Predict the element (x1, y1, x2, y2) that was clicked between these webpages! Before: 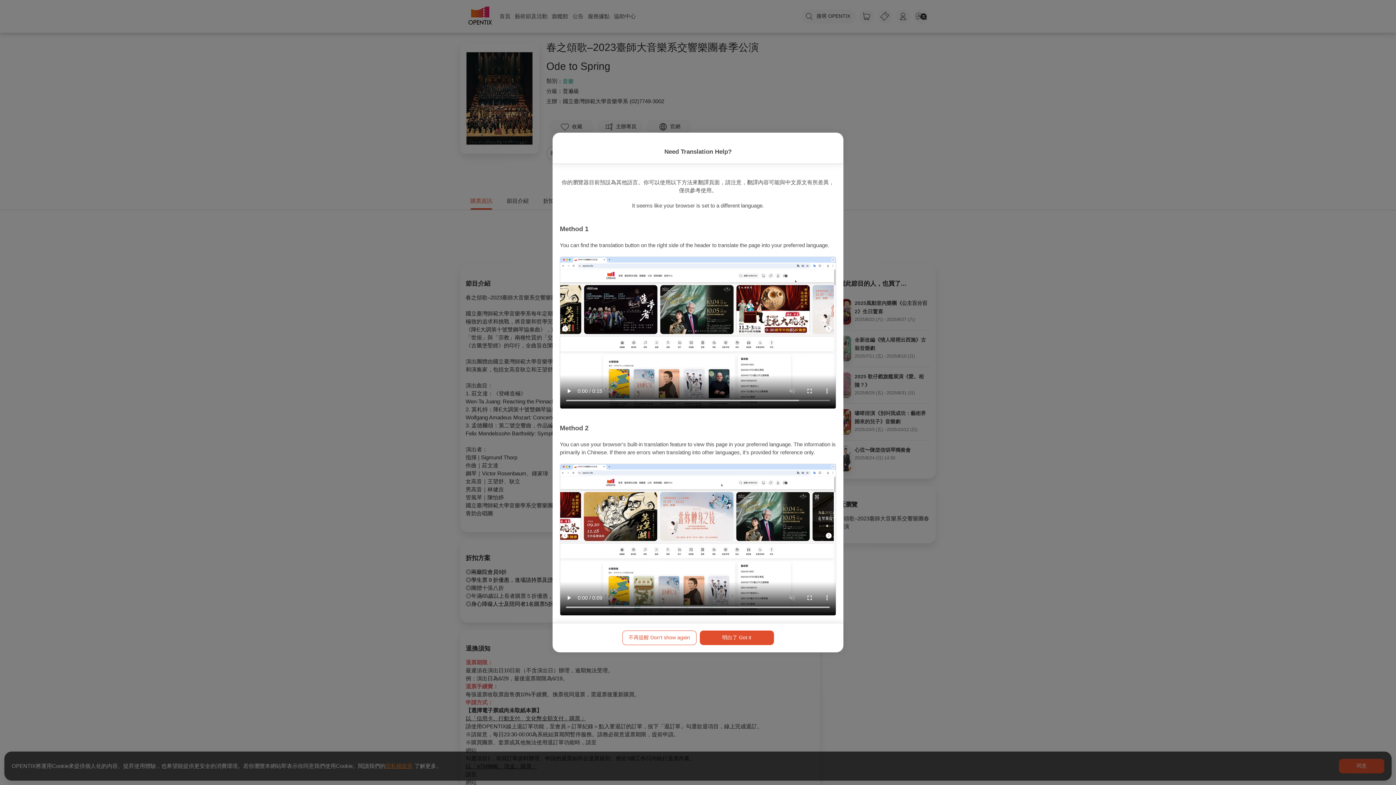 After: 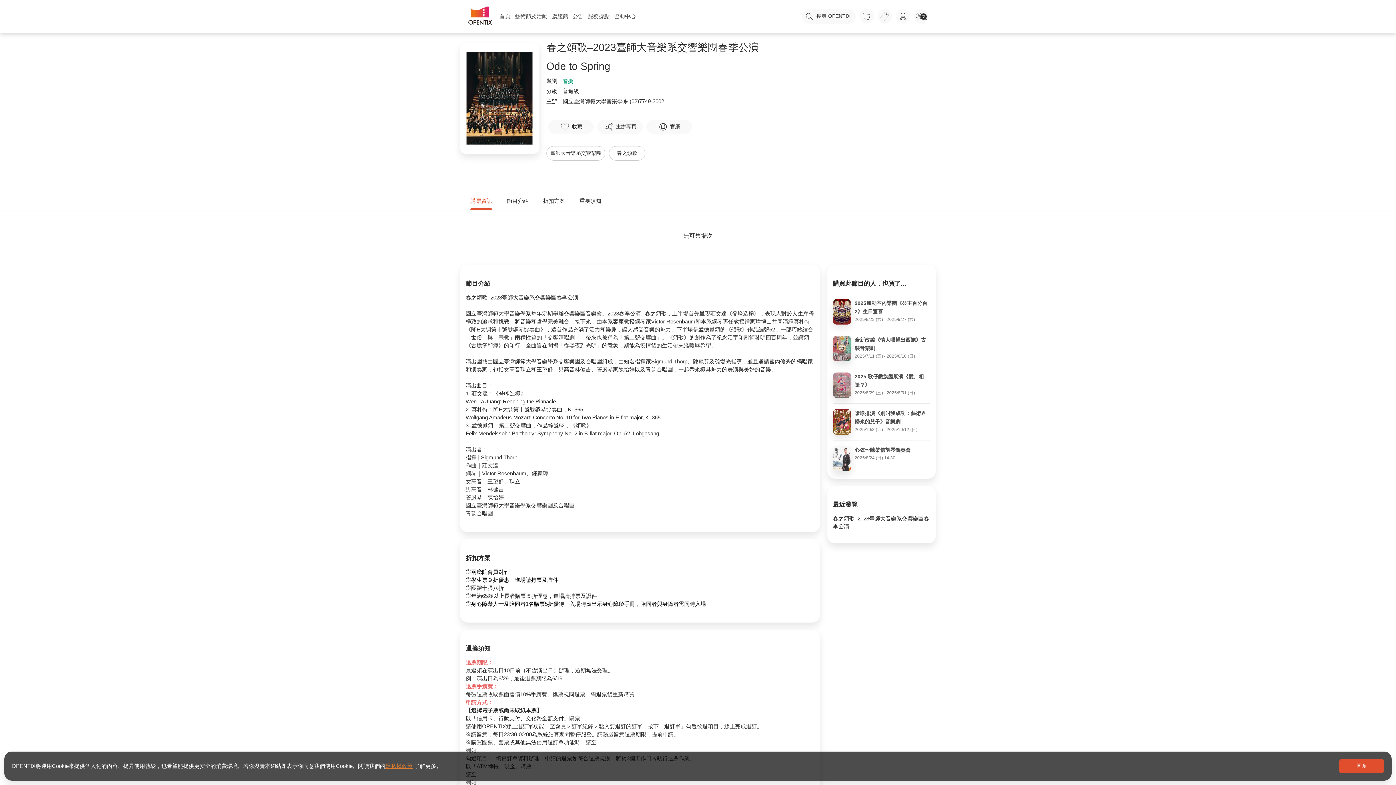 Action: bbox: (699, 630, 774, 645) label: 明白了 Got it